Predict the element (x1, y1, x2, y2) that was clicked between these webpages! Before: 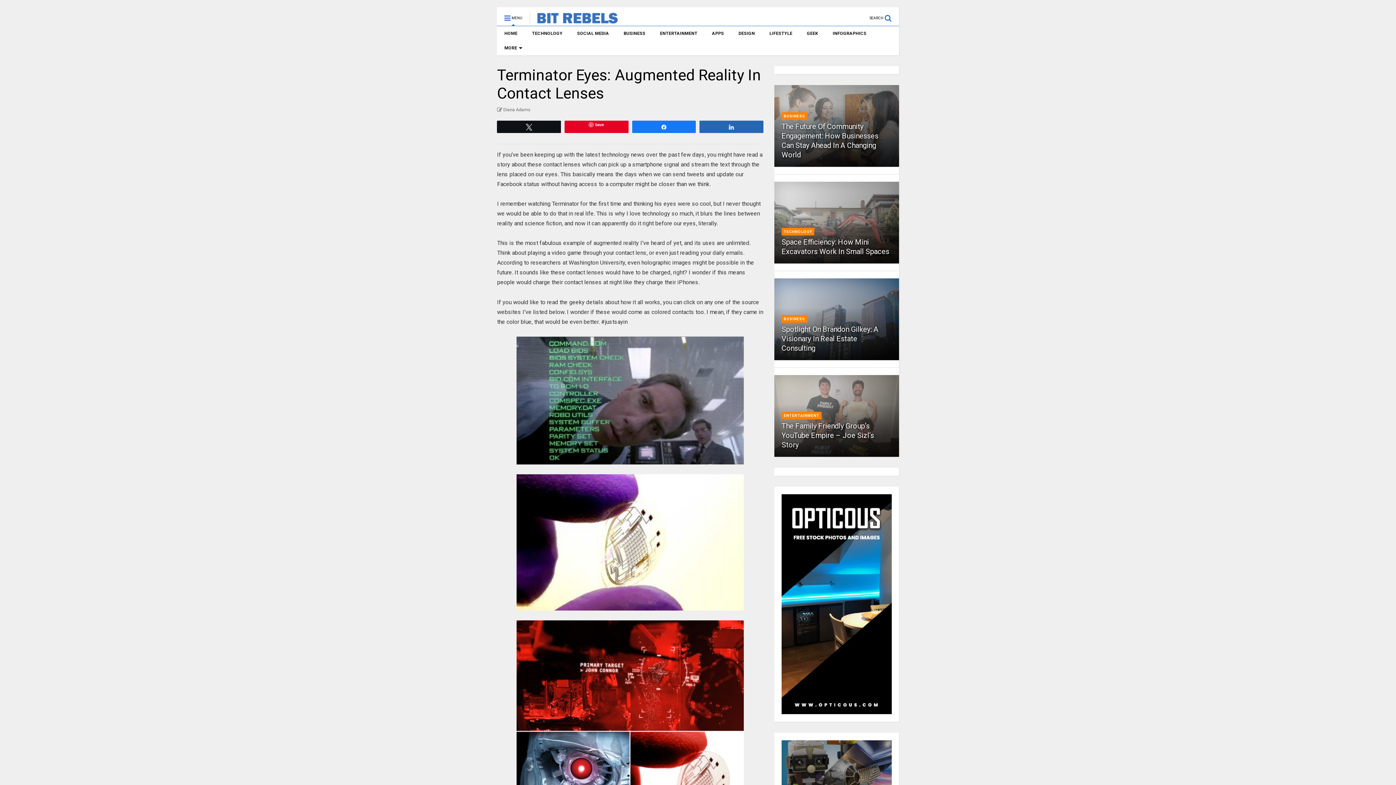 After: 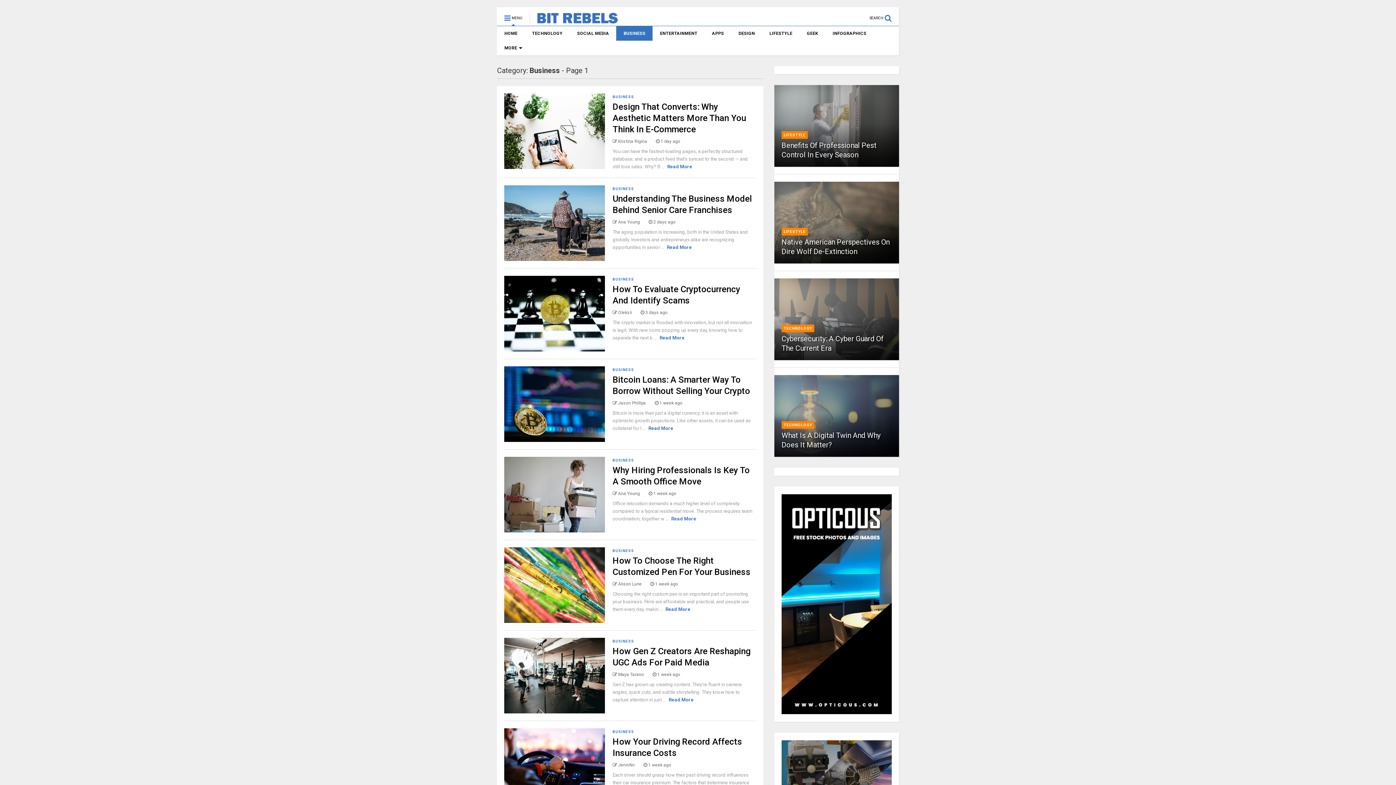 Action: bbox: (783, 316, 805, 321) label: BUSINESS